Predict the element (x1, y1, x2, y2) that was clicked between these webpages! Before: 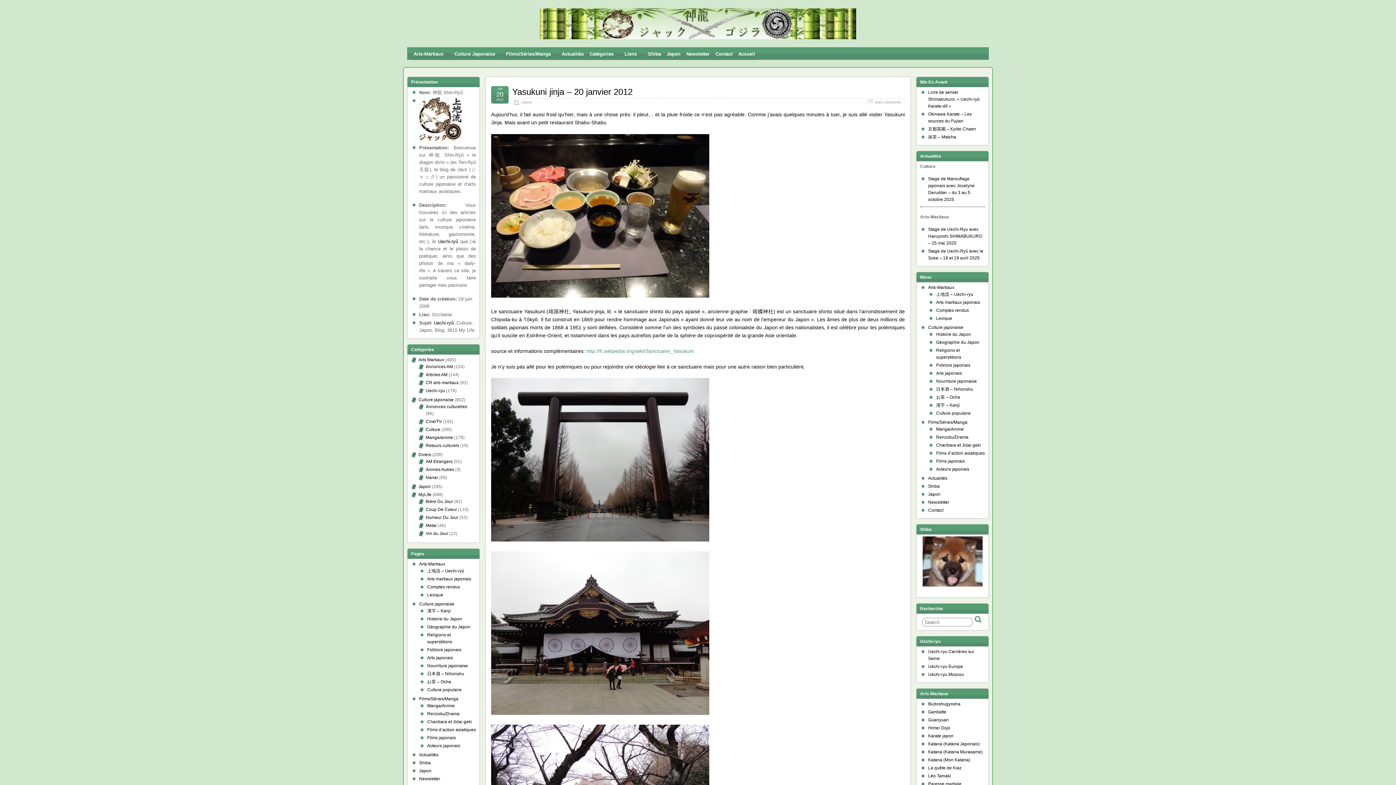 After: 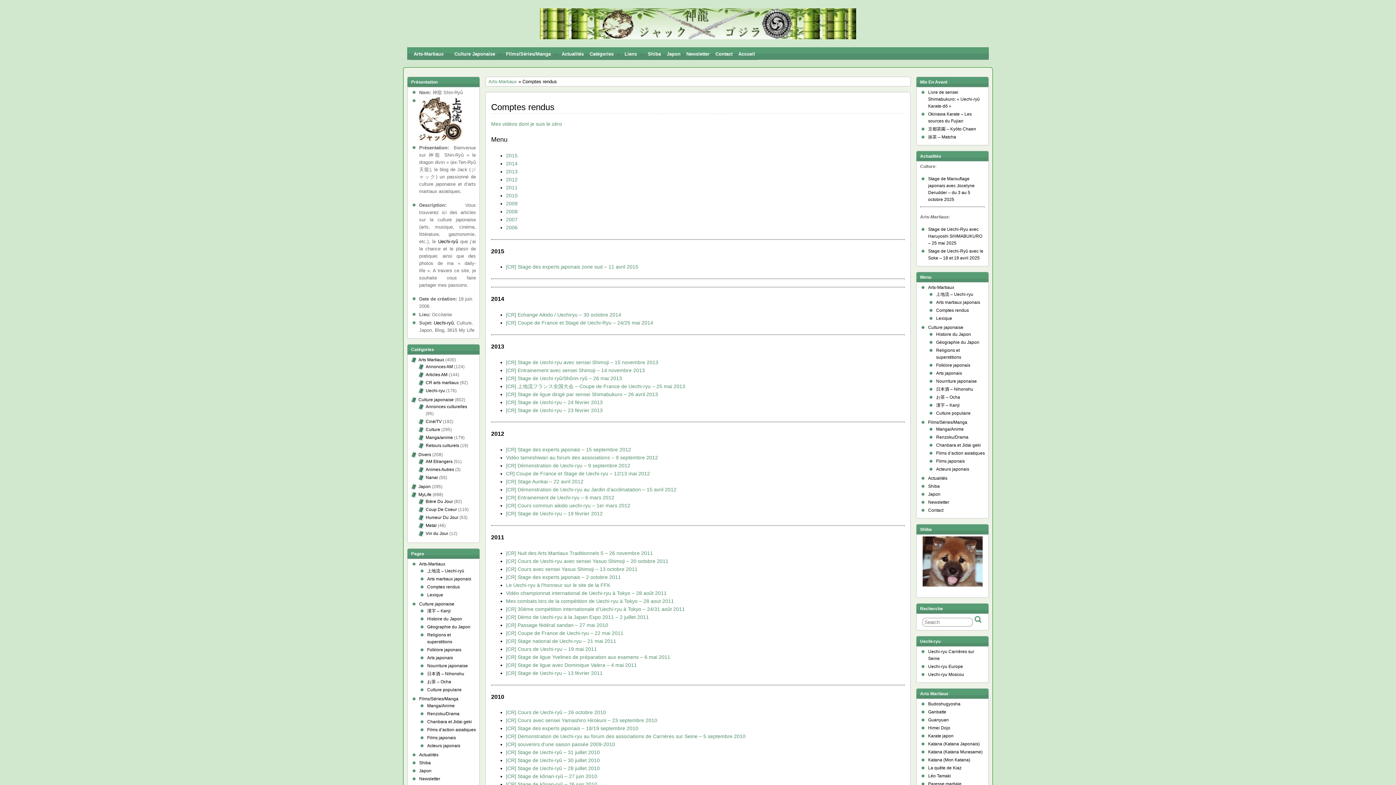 Action: bbox: (427, 584, 460, 589) label: Comptes rendus